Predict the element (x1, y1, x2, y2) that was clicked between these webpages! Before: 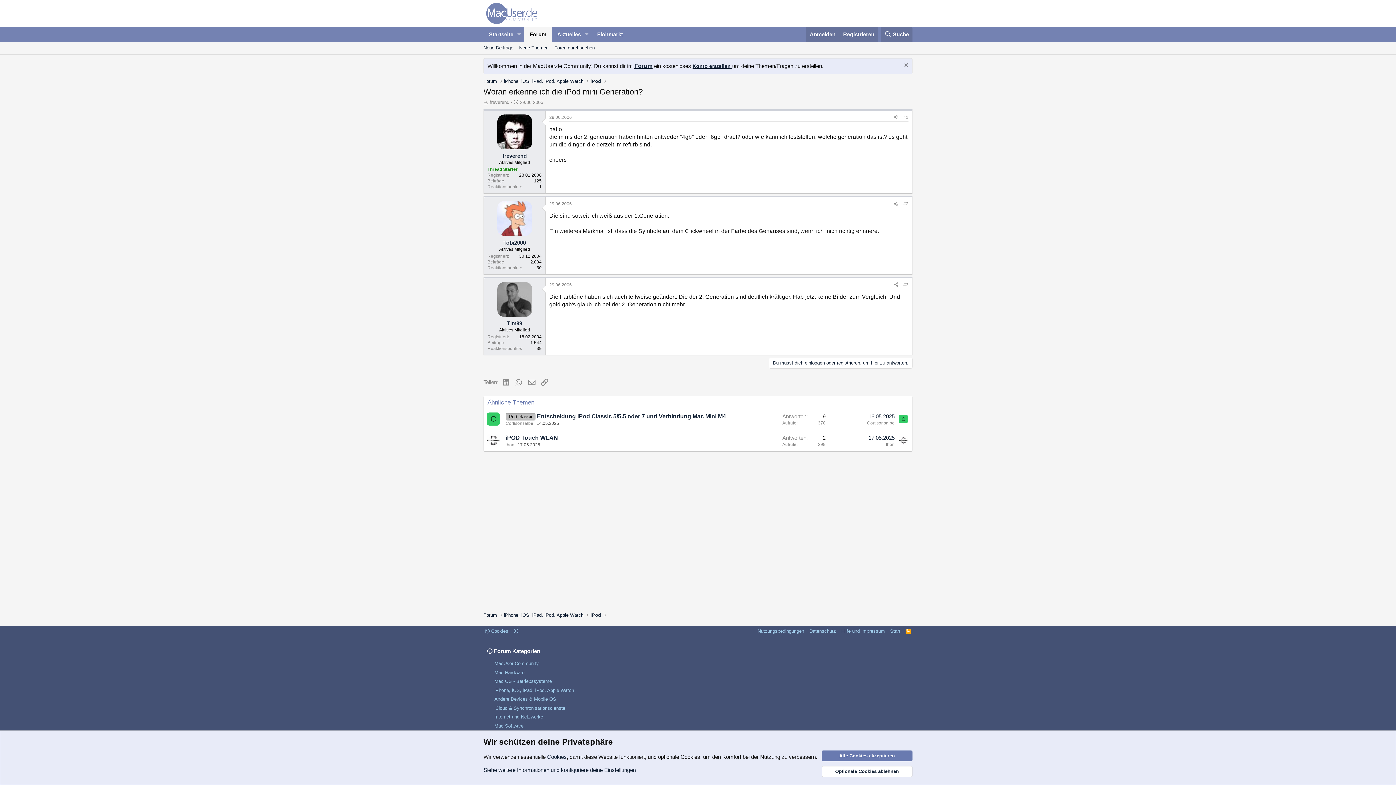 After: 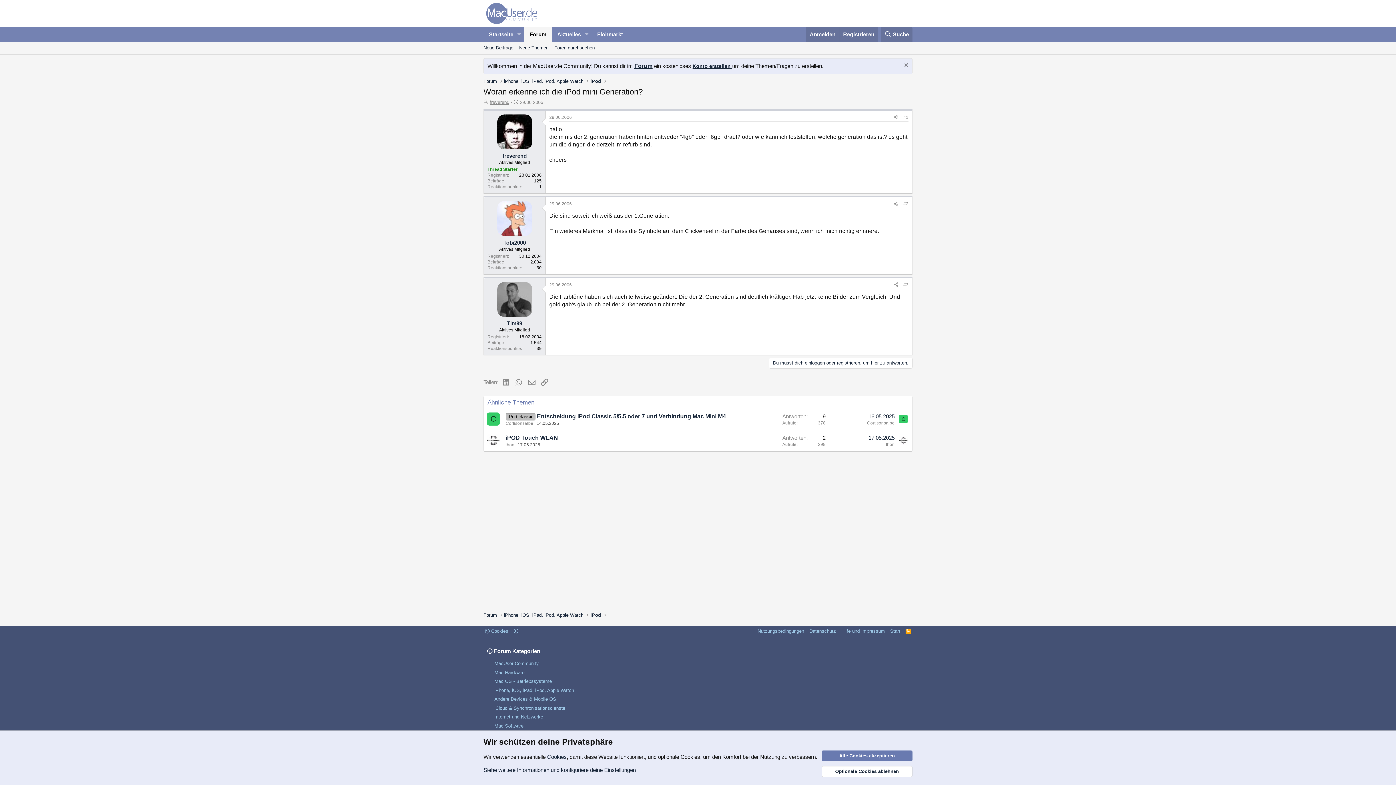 Action: label: freverend bbox: (489, 99, 509, 104)